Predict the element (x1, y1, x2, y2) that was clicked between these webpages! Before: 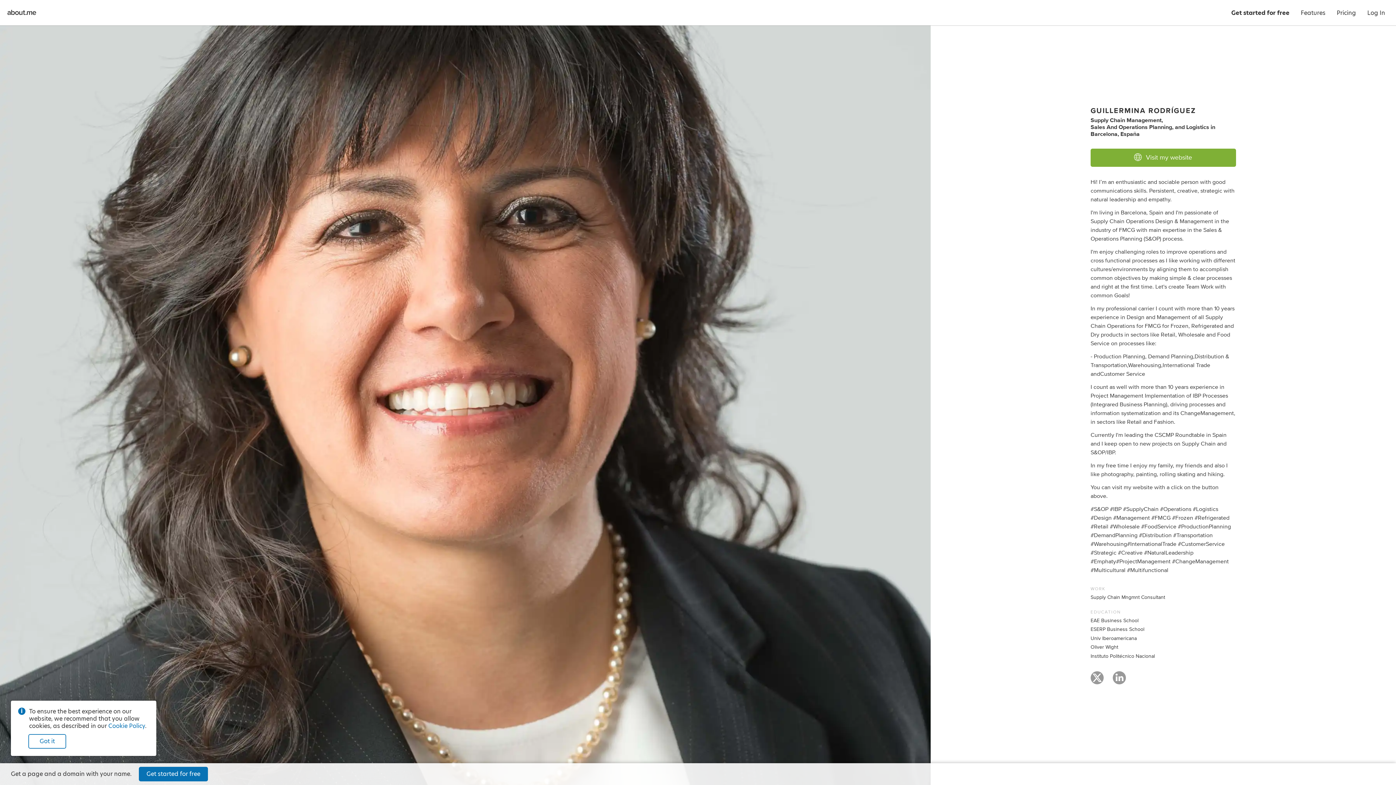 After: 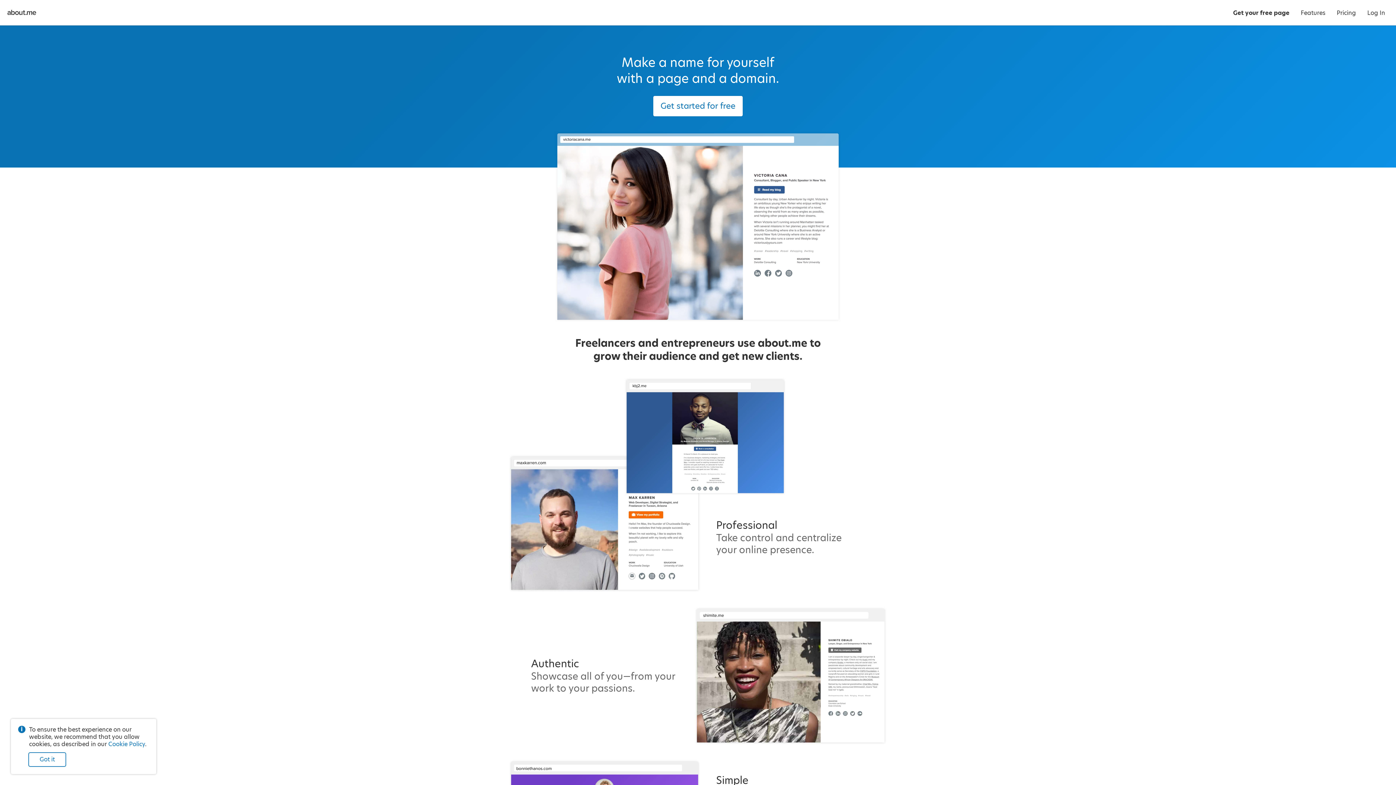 Action: label: Get started for free bbox: (1226, 0, 1295, 25)